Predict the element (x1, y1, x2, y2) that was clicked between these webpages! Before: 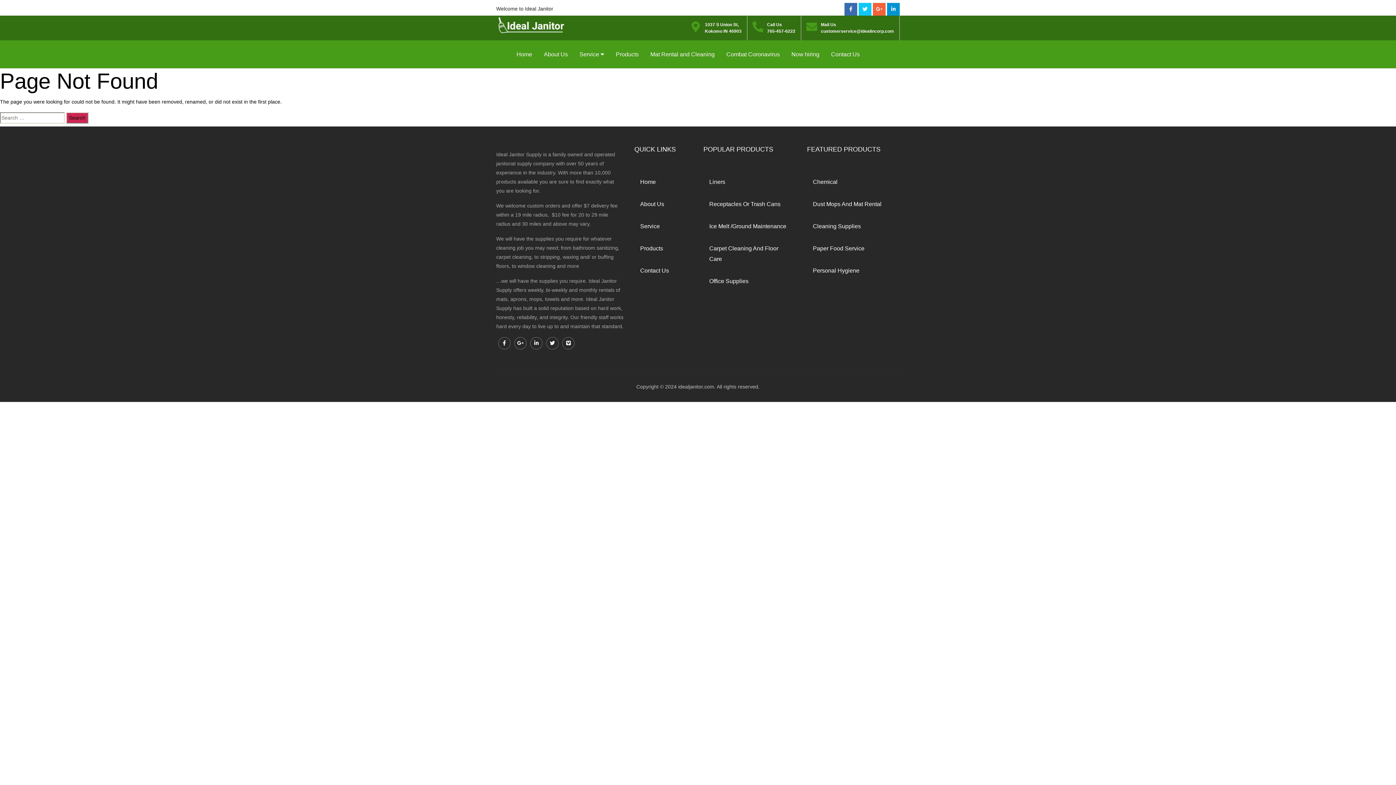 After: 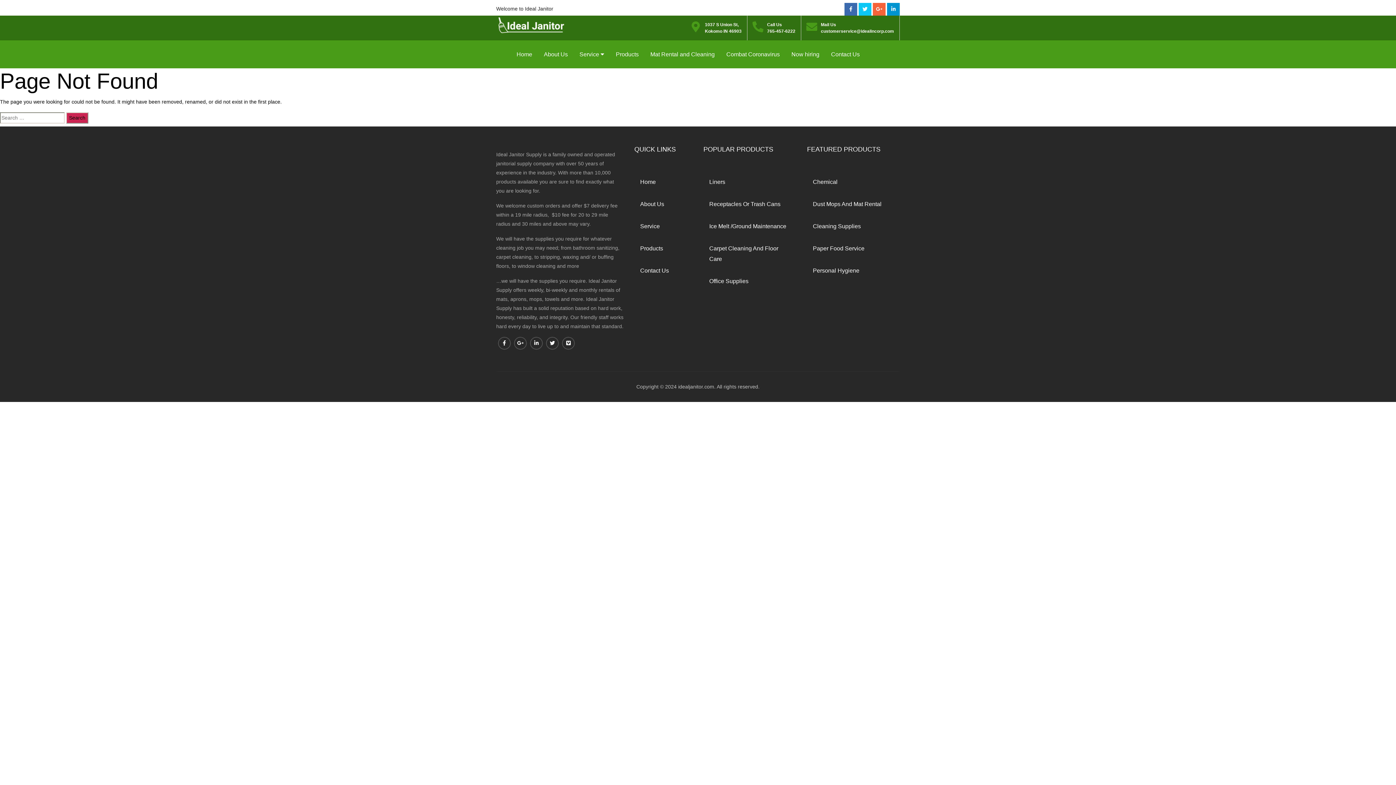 Action: bbox: (821, 28, 894, 33) label: customerservice@idealincorp.com